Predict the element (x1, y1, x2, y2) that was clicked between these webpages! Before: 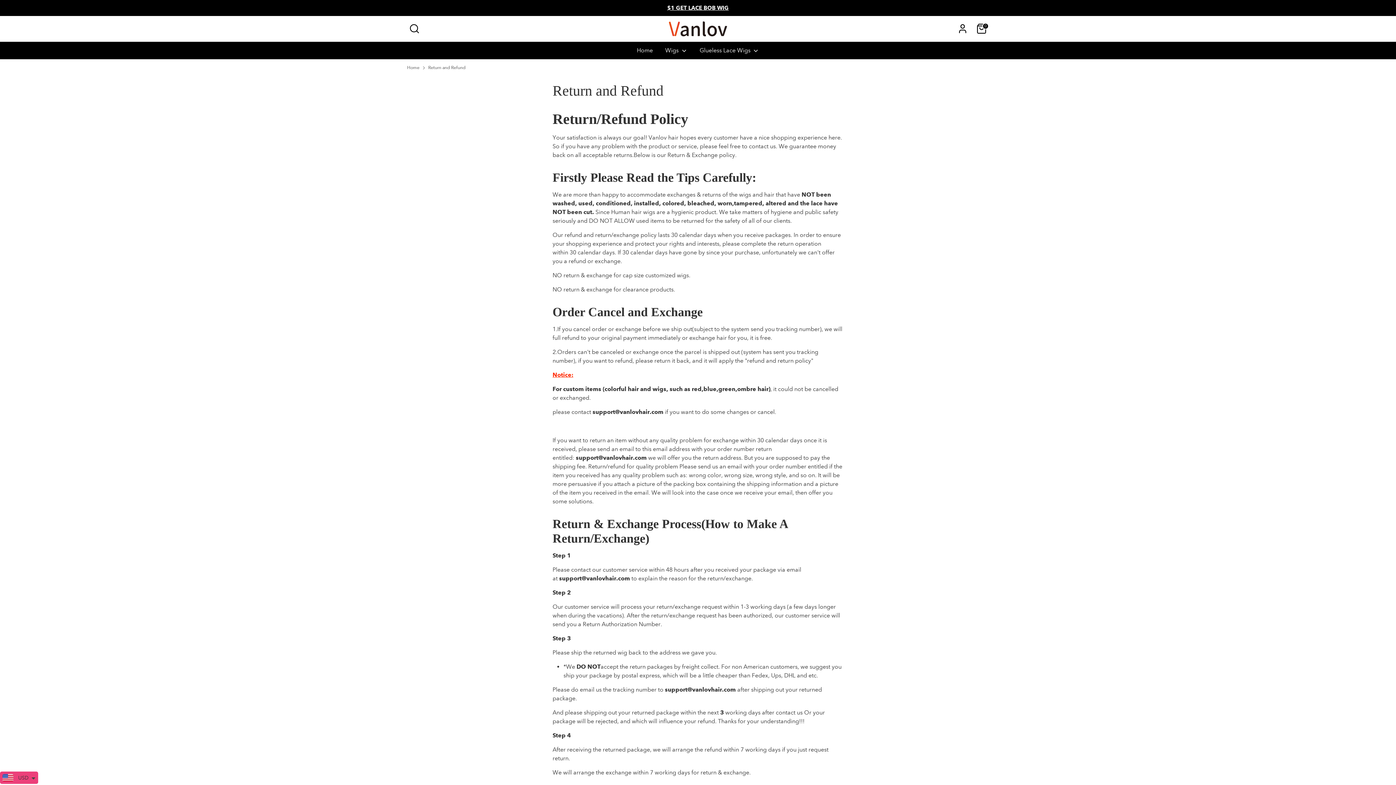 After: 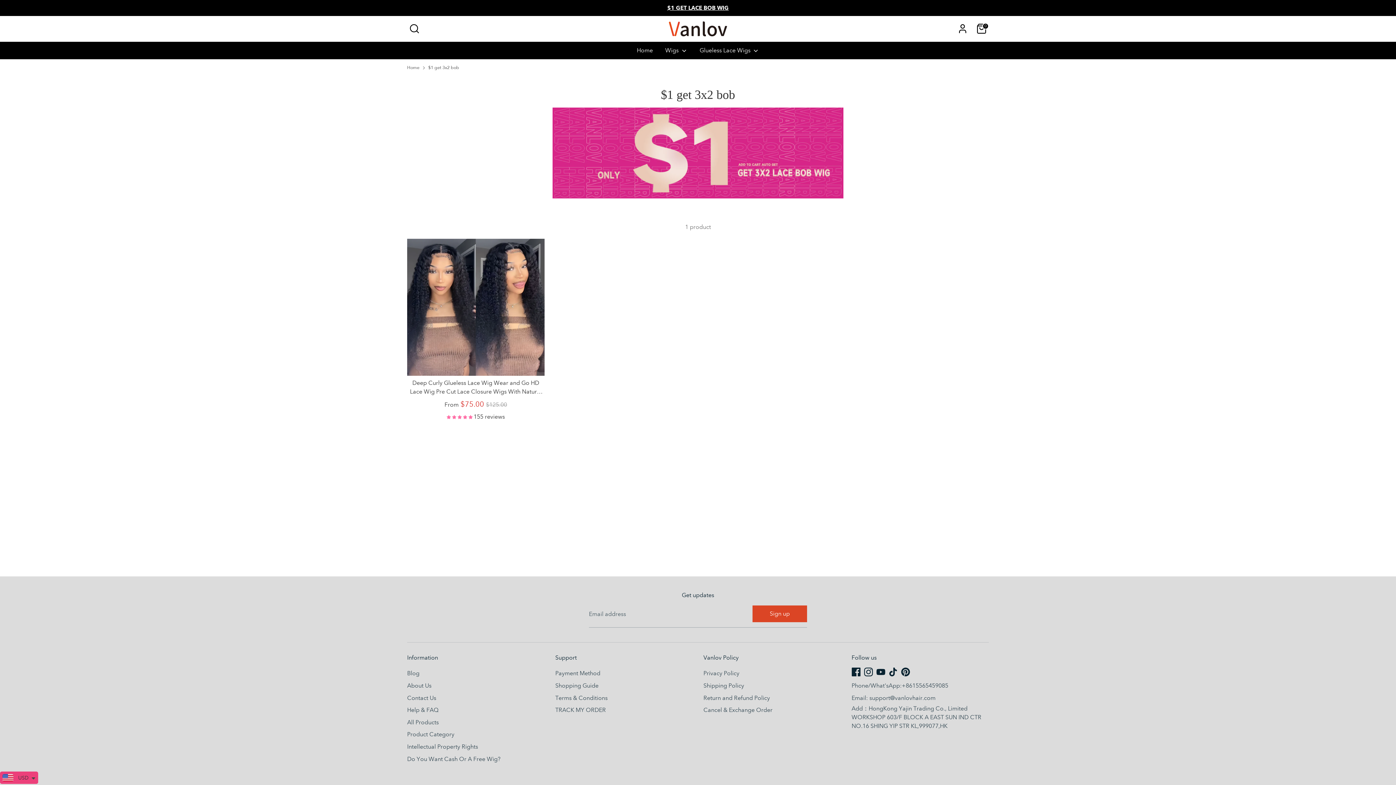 Action: label: $1 GET LACE BOB WIG bbox: (667, 4, 728, 11)